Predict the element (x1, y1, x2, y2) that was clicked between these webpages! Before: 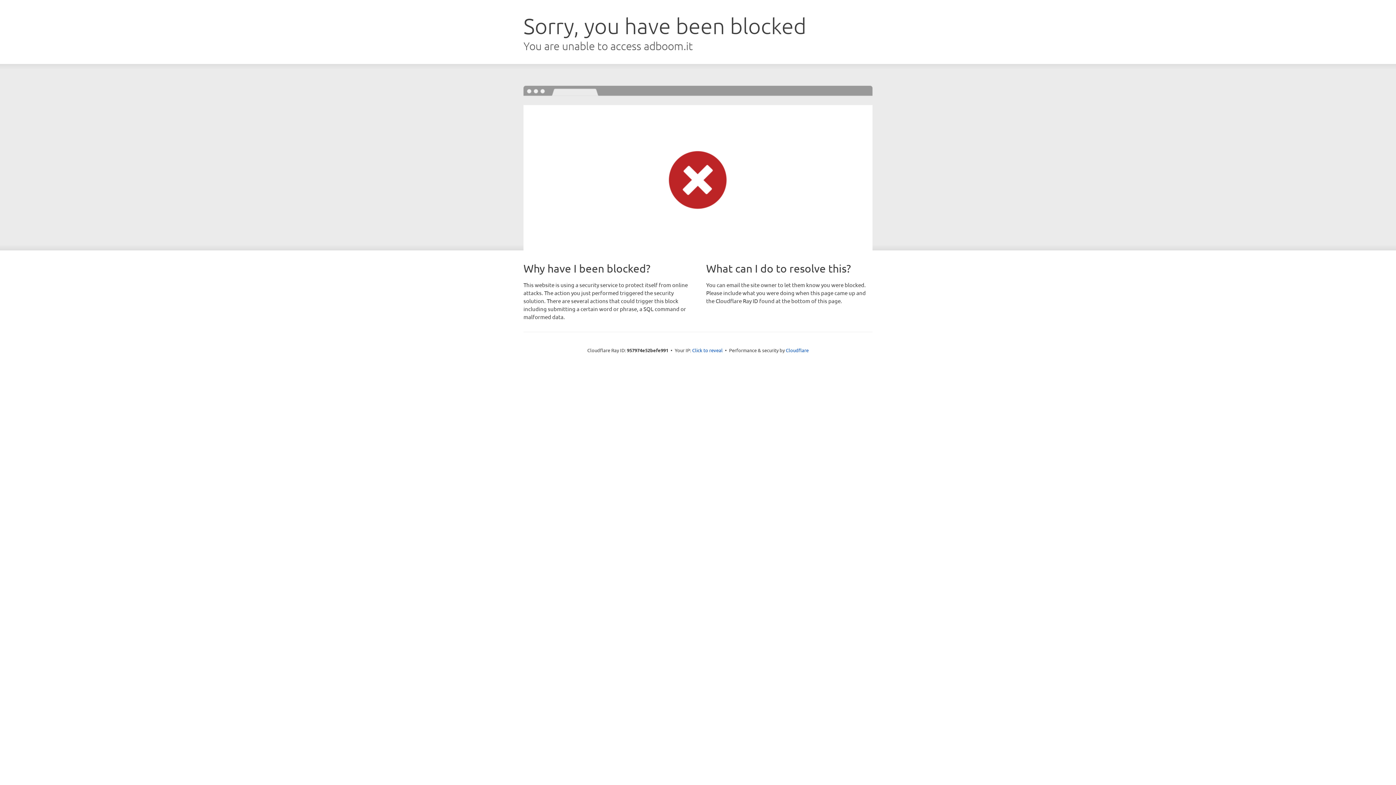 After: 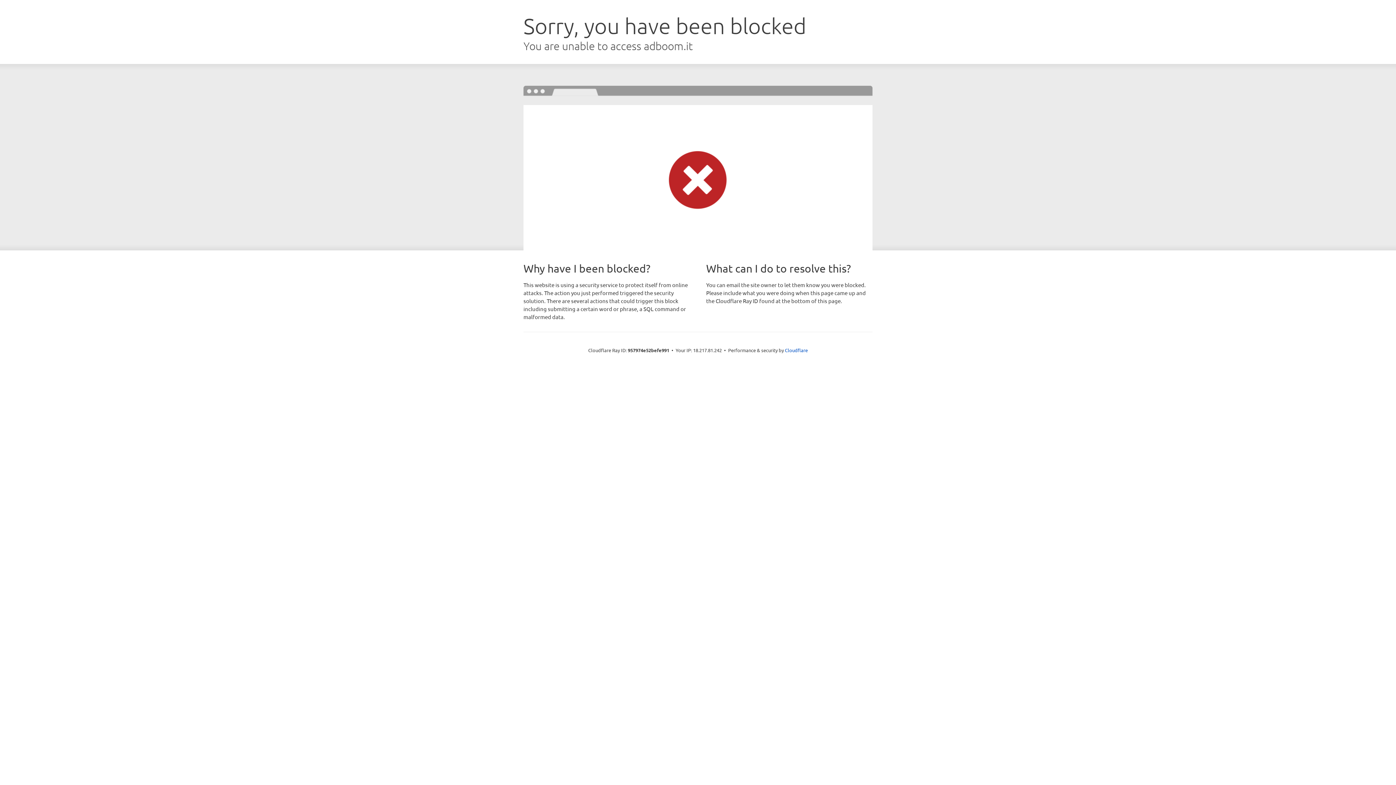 Action: label: Click to reveal bbox: (692, 346, 722, 353)